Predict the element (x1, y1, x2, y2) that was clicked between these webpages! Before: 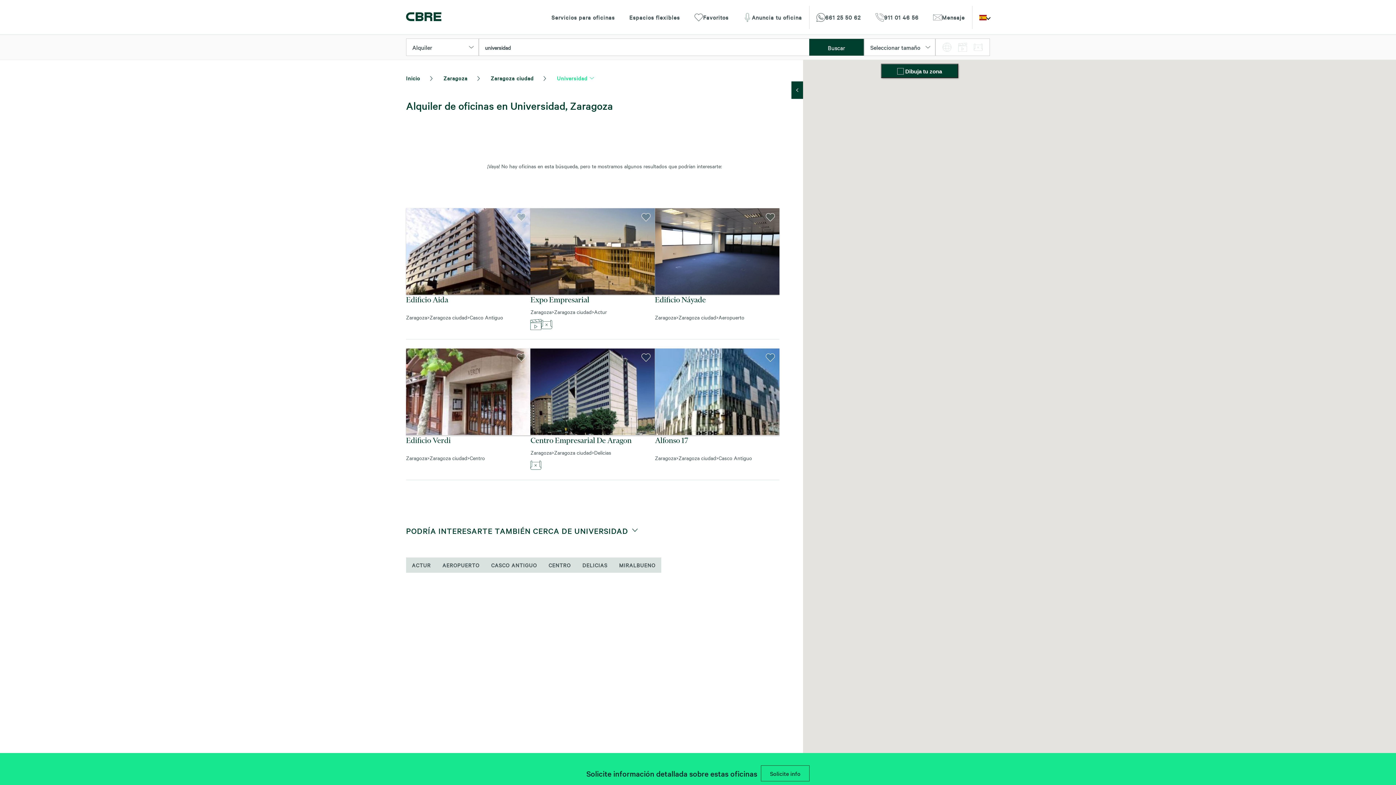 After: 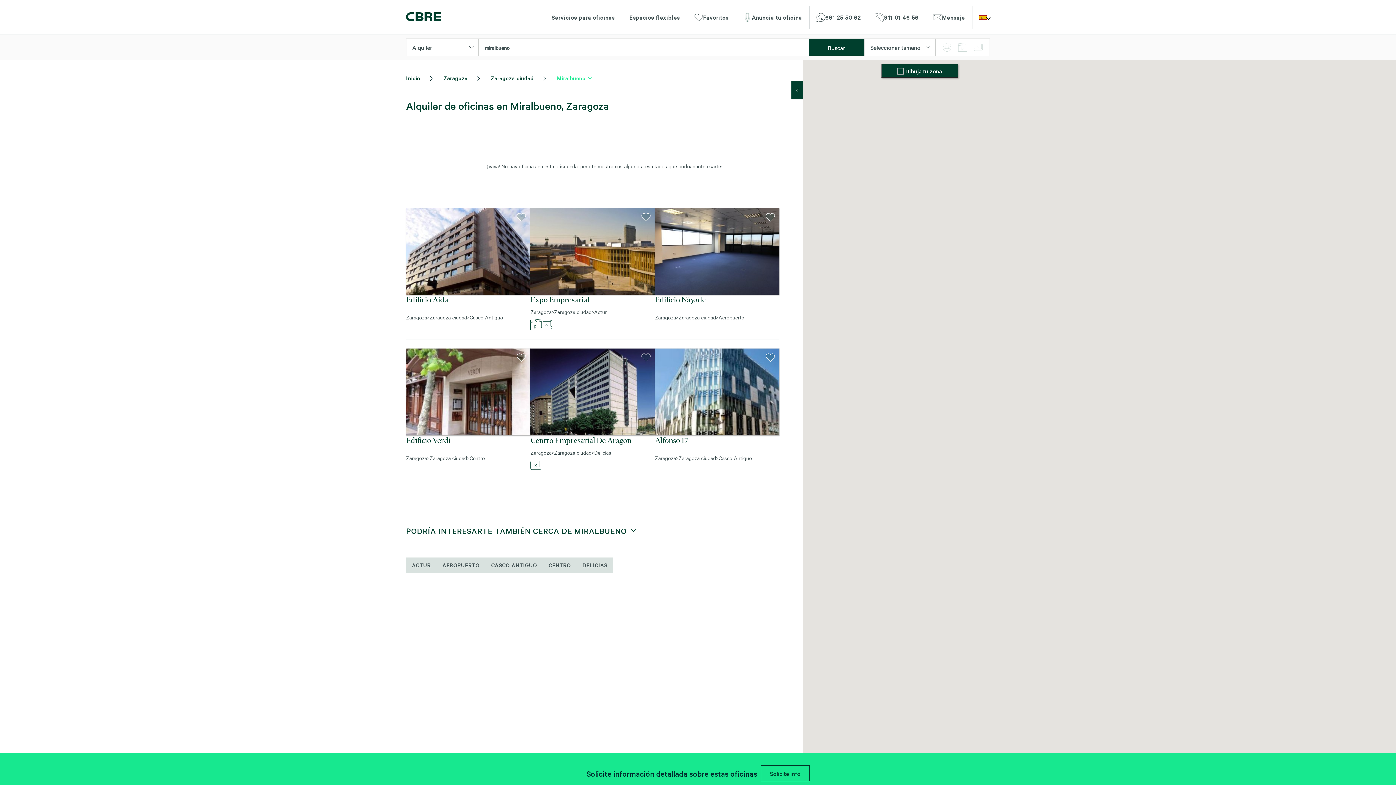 Action: label: MIRALBUENO bbox: (613, 557, 661, 572)